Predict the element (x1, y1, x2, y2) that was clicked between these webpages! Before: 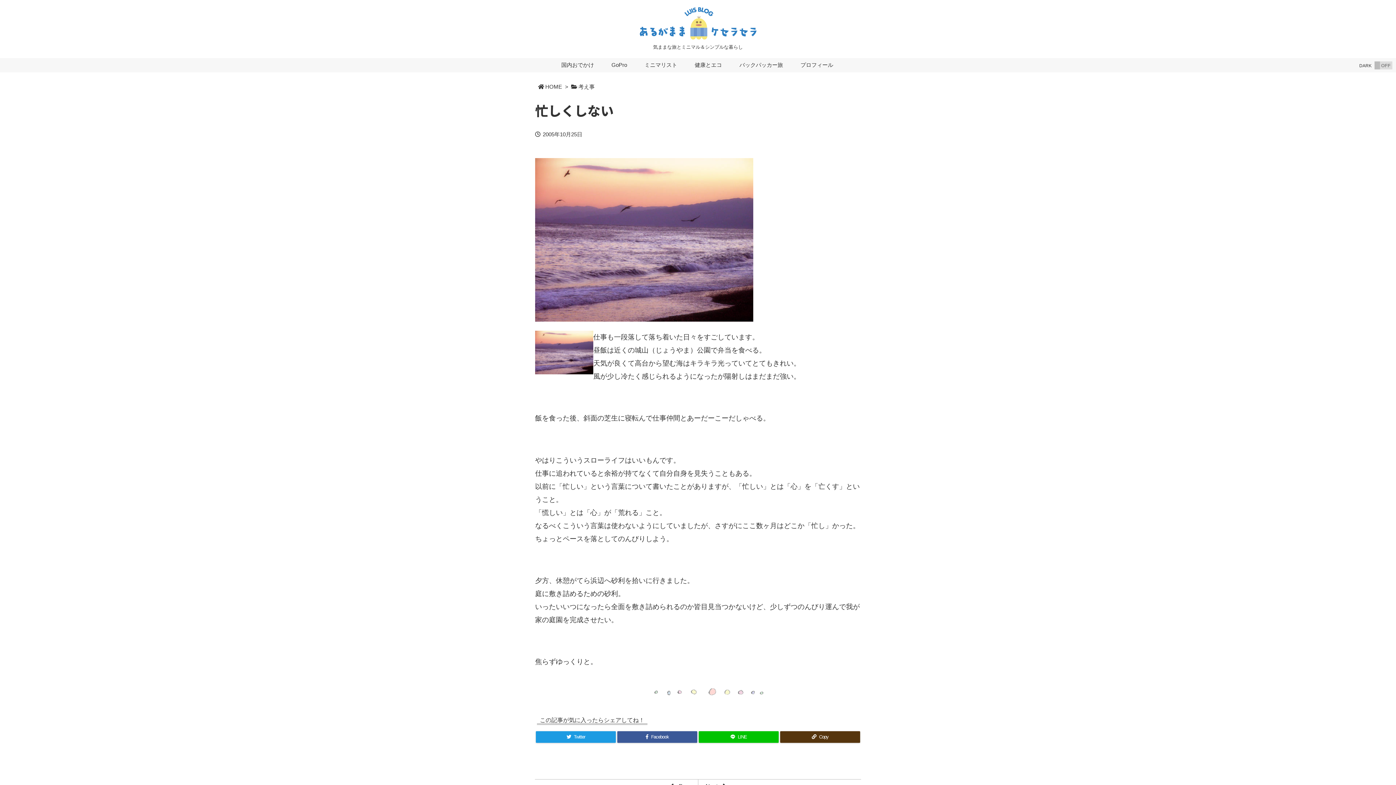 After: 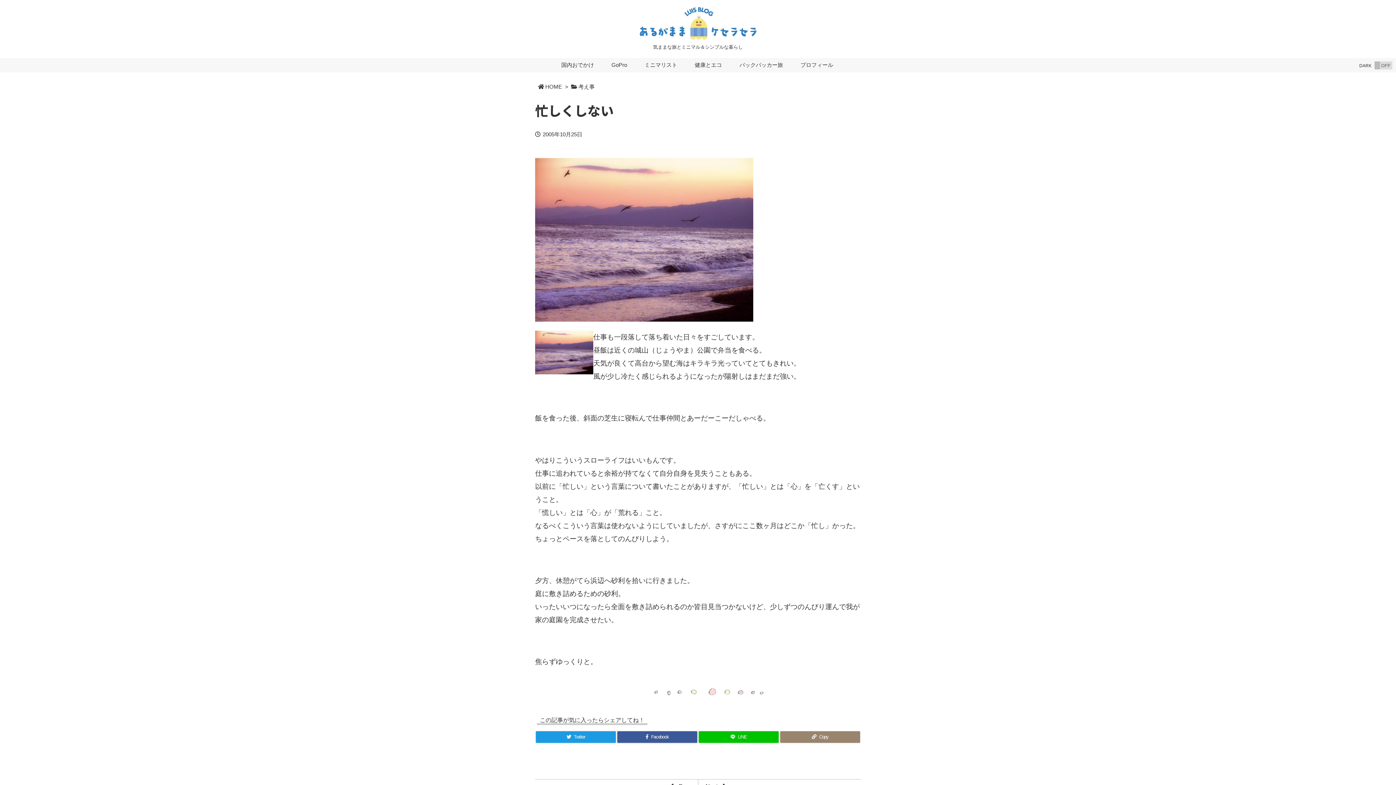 Action: label: Copy bbox: (780, 731, 860, 743)